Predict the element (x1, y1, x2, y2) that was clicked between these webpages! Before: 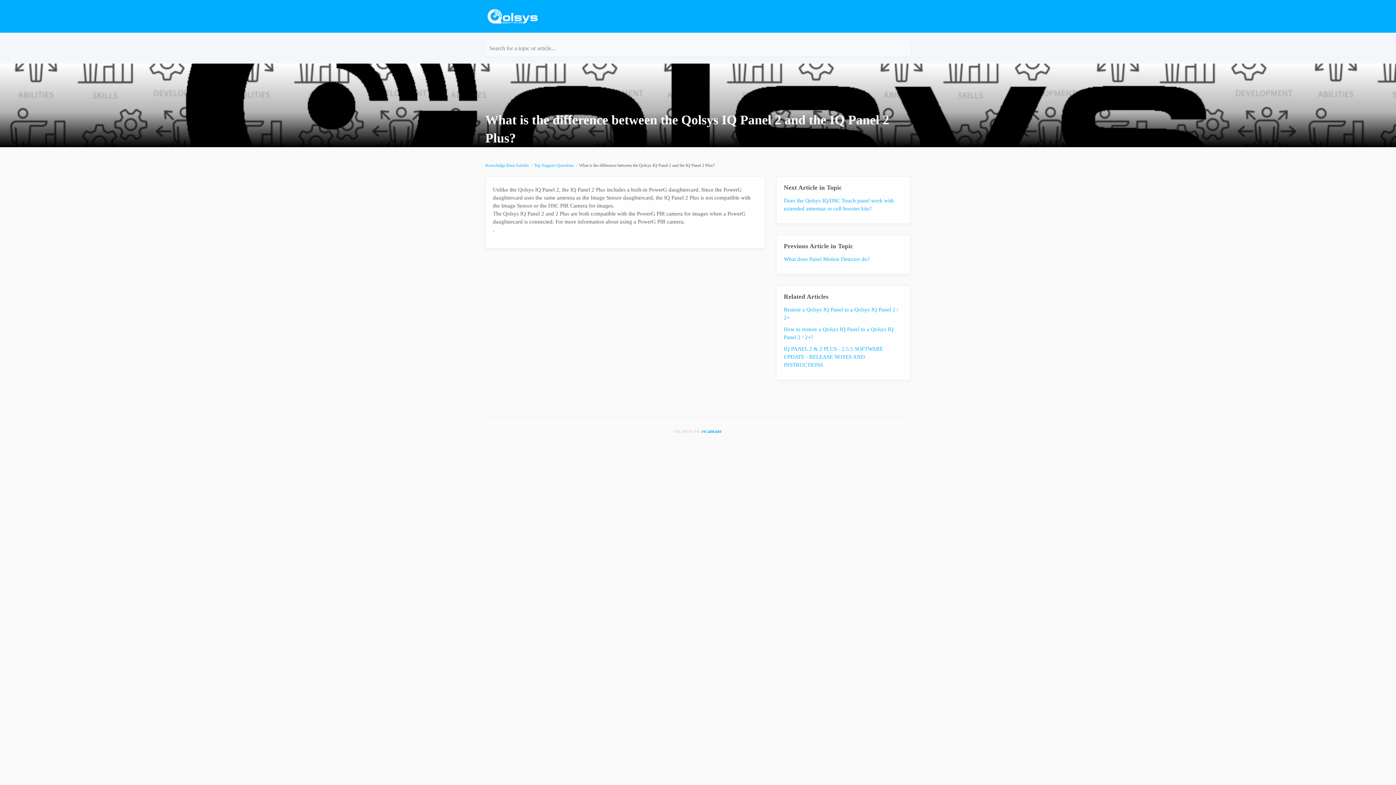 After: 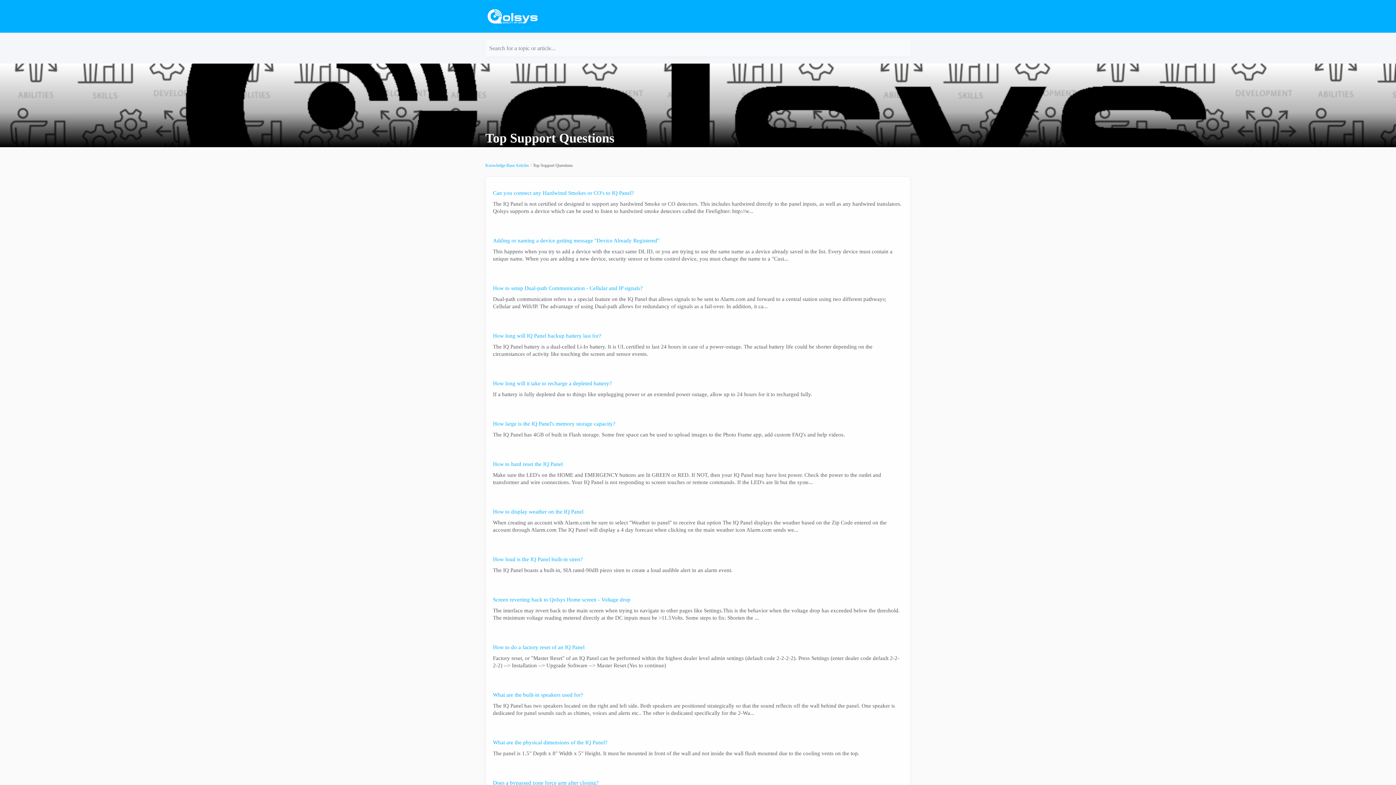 Action: label: Top Support Questions  bbox: (534, 162, 575, 168)